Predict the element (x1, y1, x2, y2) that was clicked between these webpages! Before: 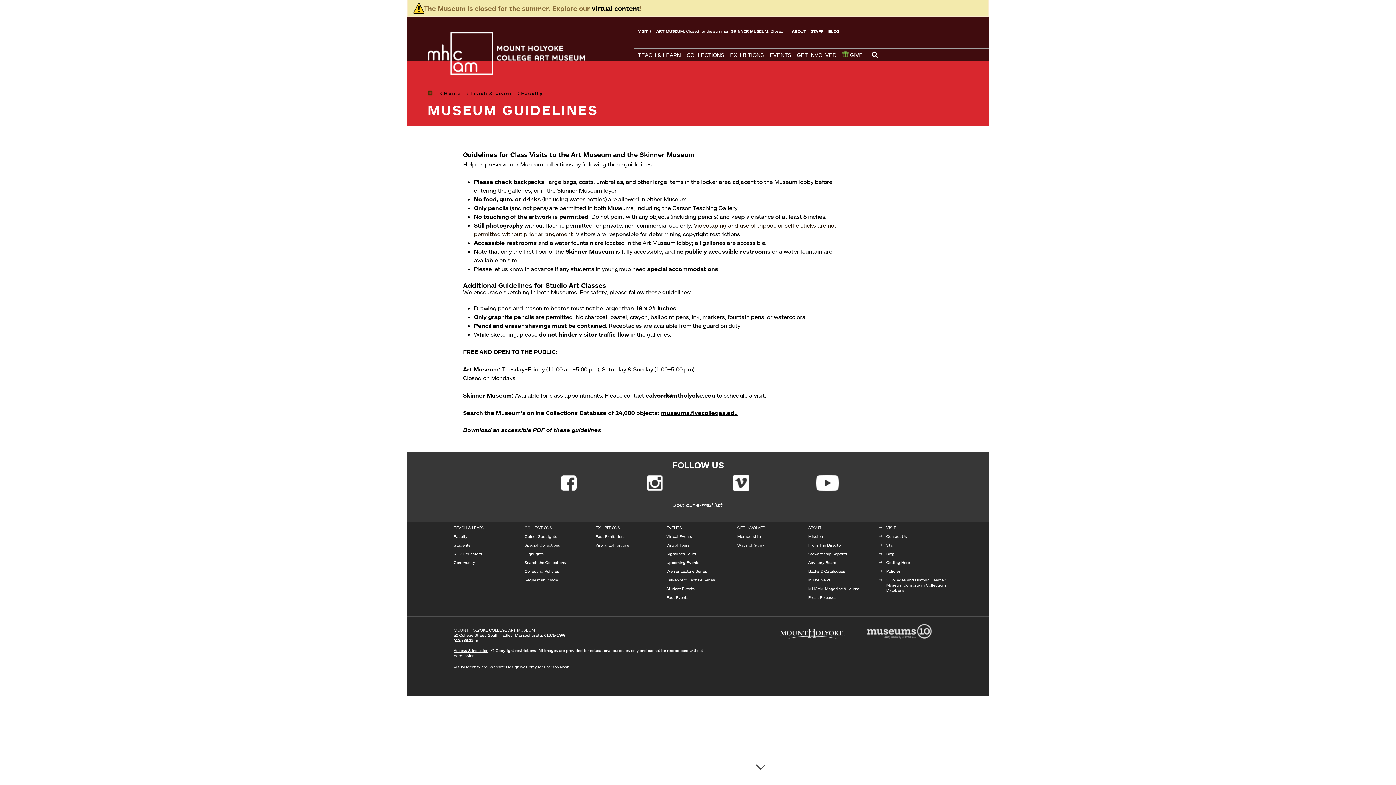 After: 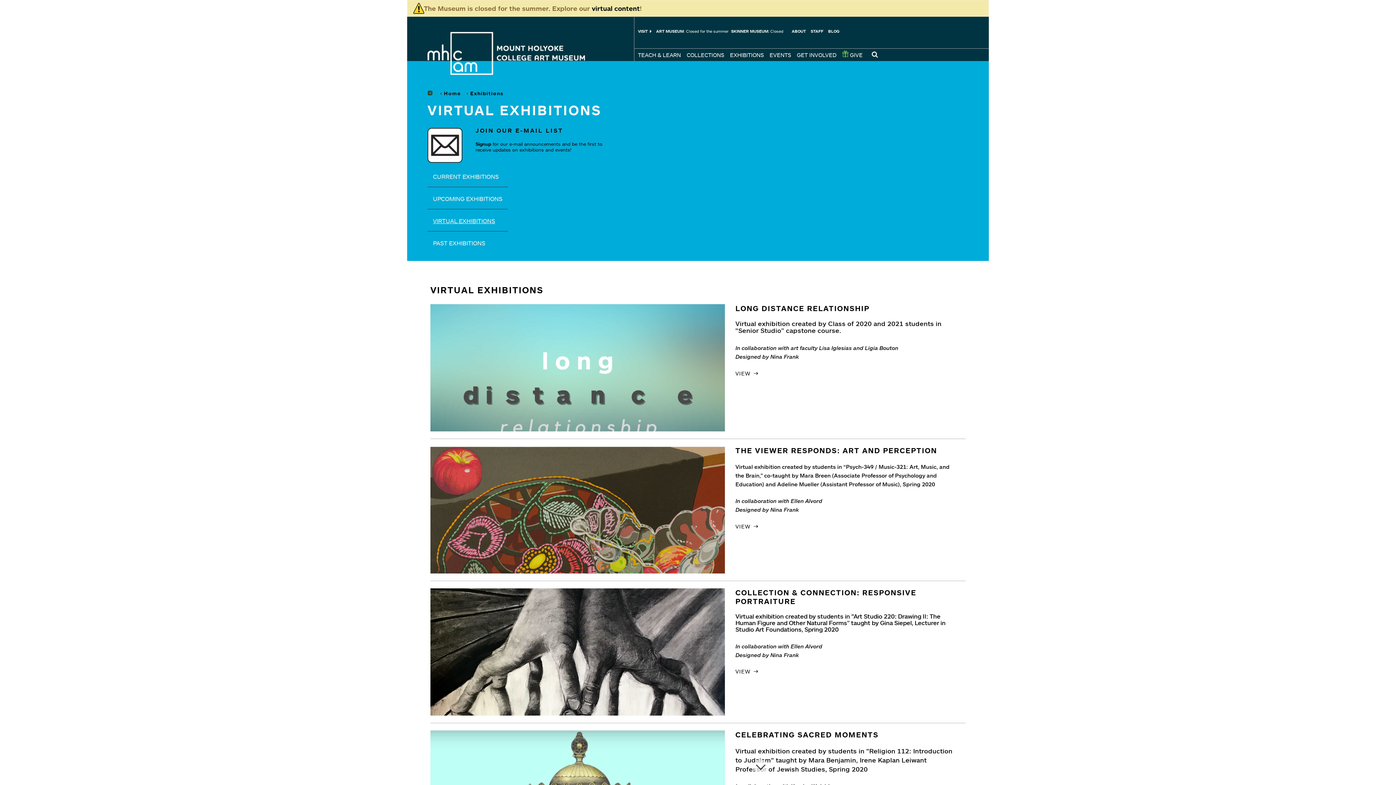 Action: label: Virtual Exhibitions bbox: (595, 542, 629, 548)